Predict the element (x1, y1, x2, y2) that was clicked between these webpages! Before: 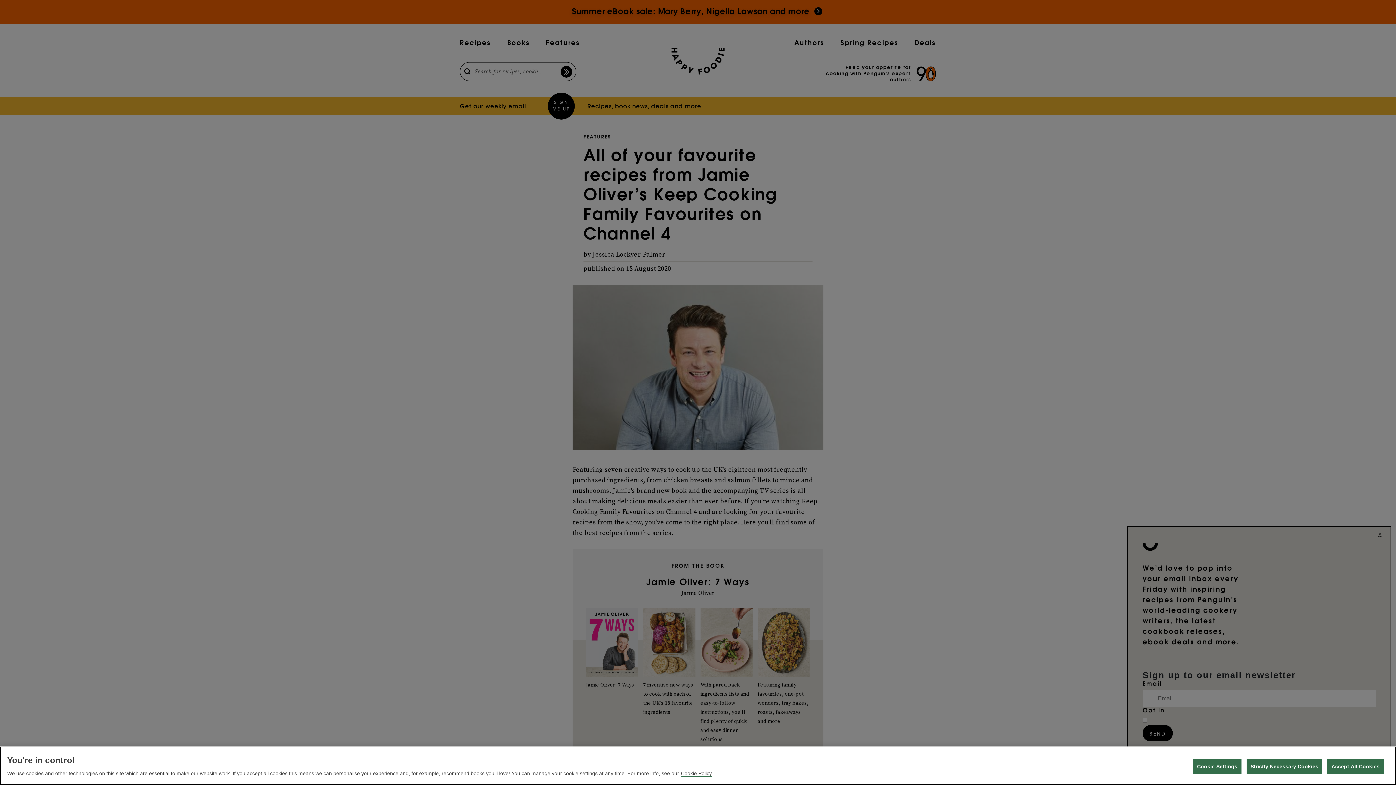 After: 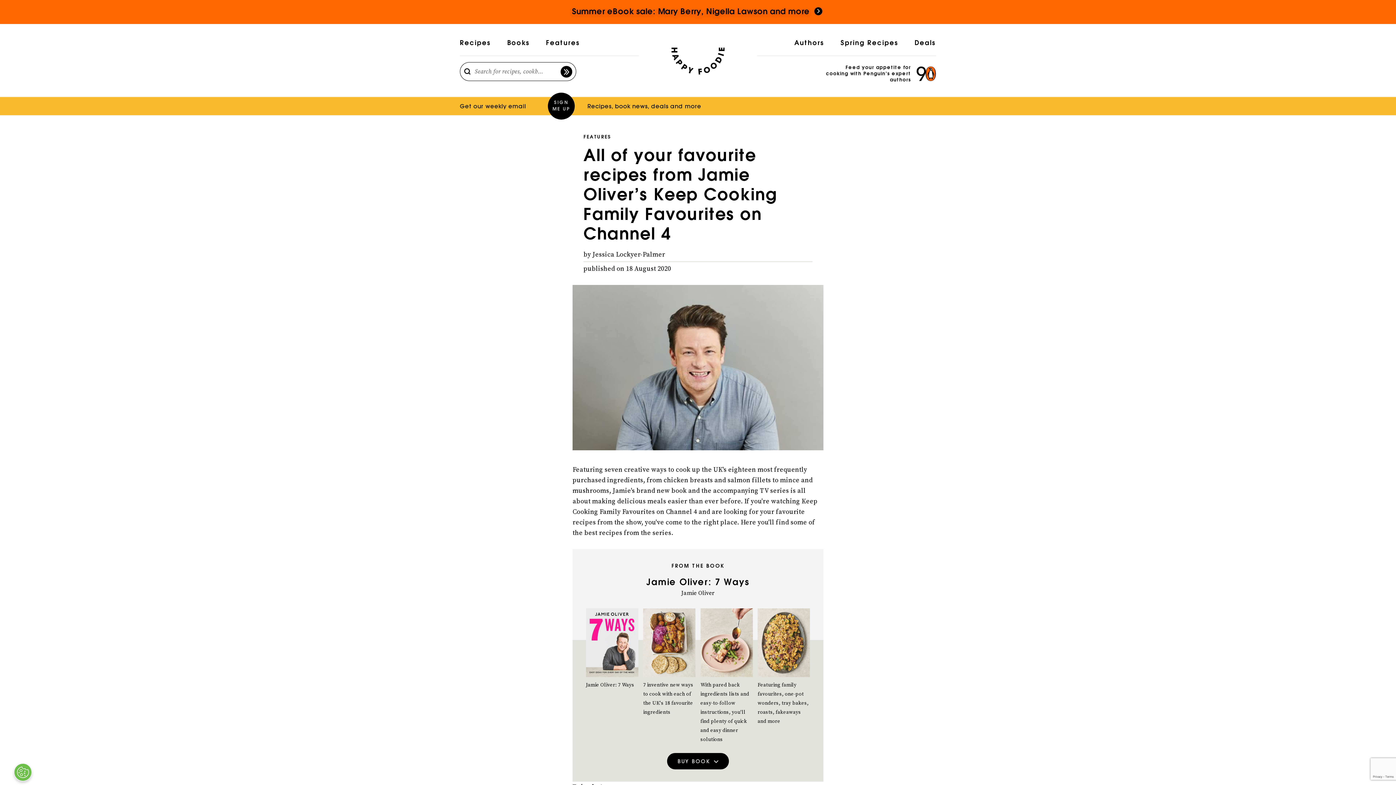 Action: label: Strictly Necessary Cookies bbox: (1246, 759, 1322, 774)